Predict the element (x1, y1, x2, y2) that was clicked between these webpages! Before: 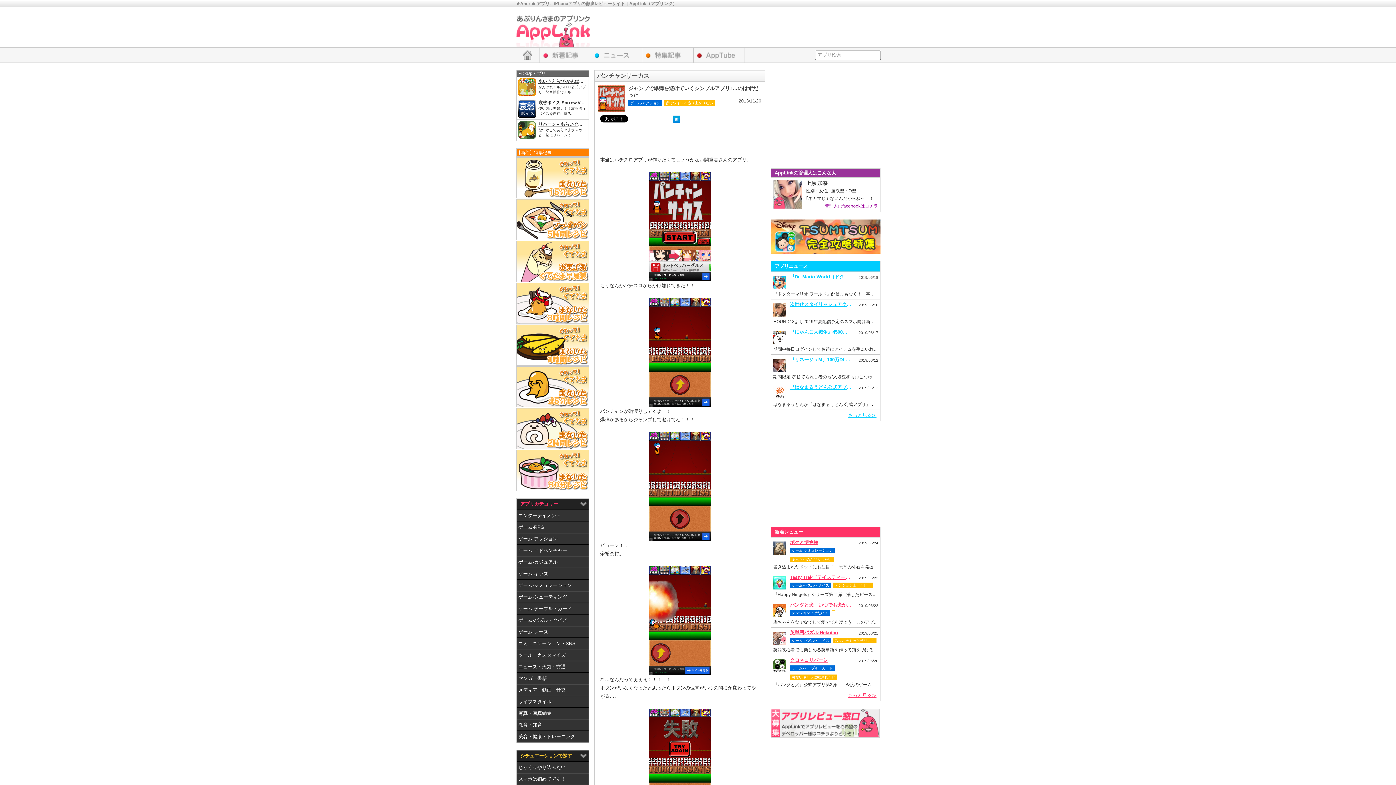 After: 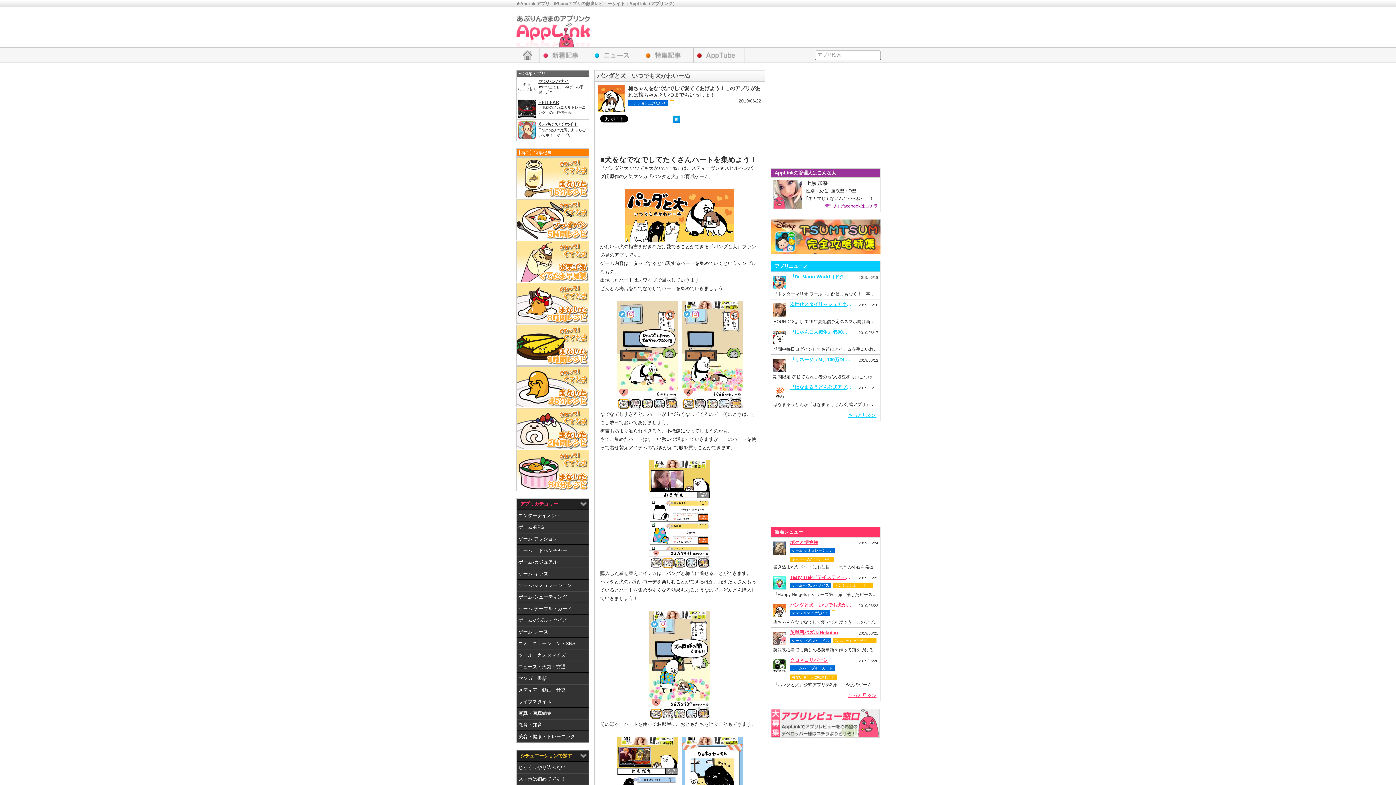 Action: label: パンダと犬　いつでも犬かわいーぬ

2019/06/22

テンション上げたい！

梅ちゃんをなでなでして愛でてあげよう！このアプリがあれば梅ちゃんといつまでもいっしょ！ bbox: (771, 602, 880, 628)